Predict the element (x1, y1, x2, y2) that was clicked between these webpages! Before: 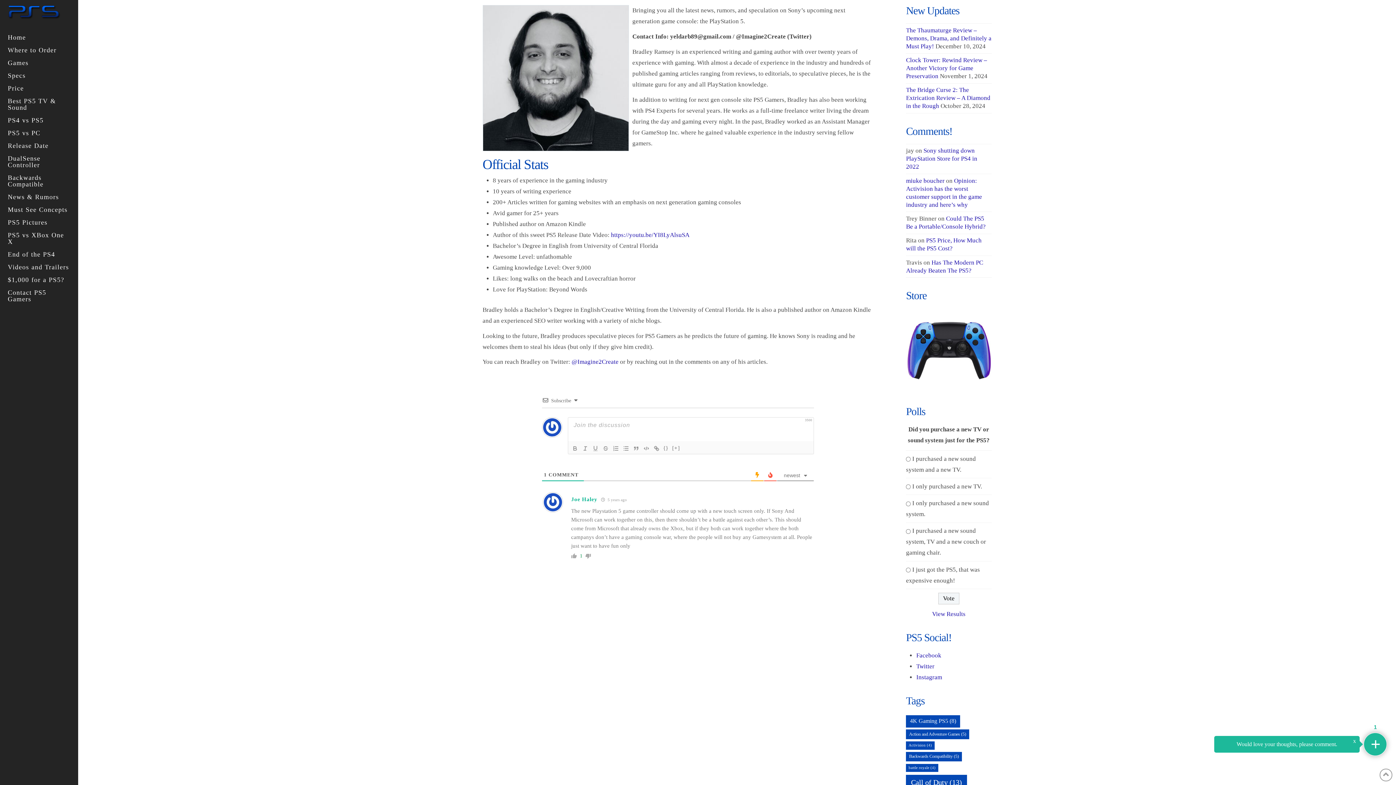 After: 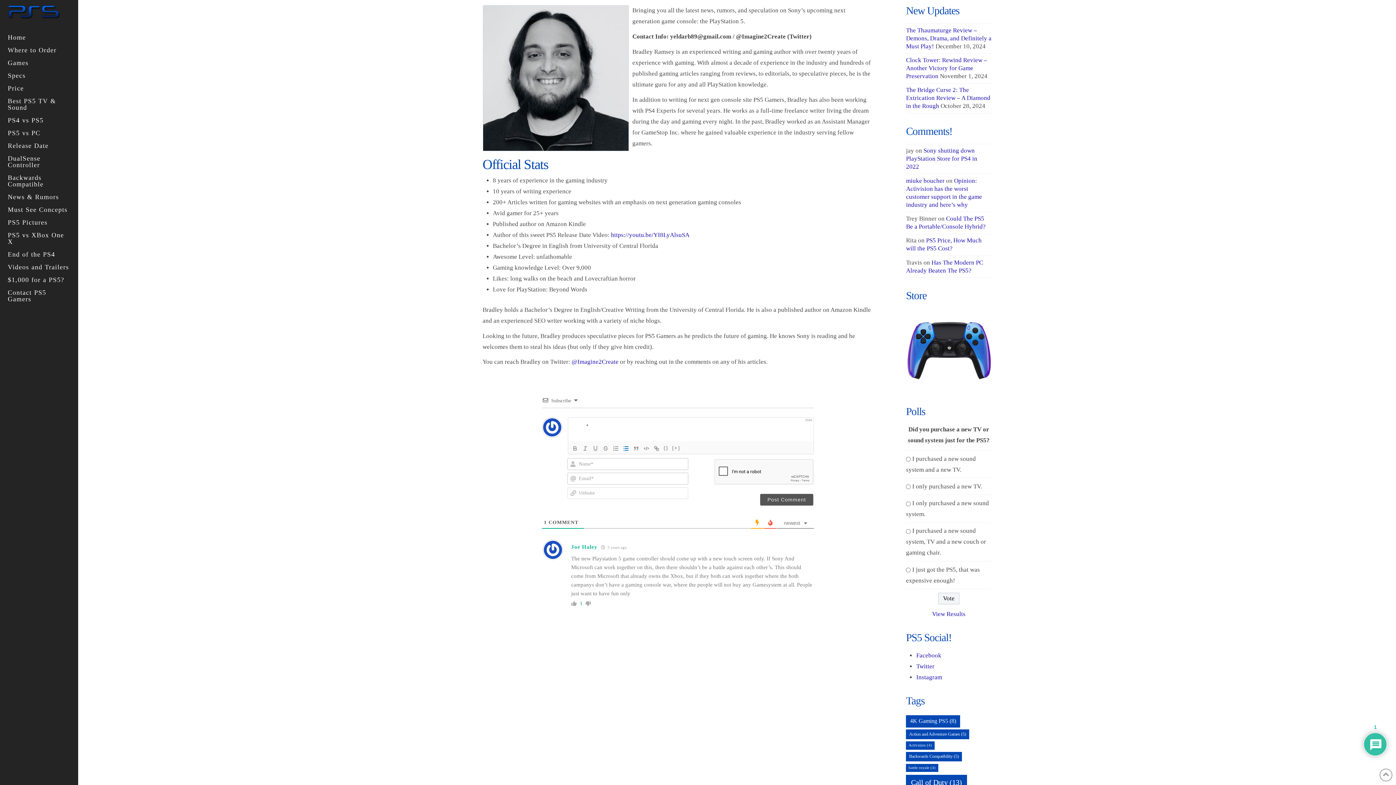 Action: bbox: (621, 444, 631, 453)